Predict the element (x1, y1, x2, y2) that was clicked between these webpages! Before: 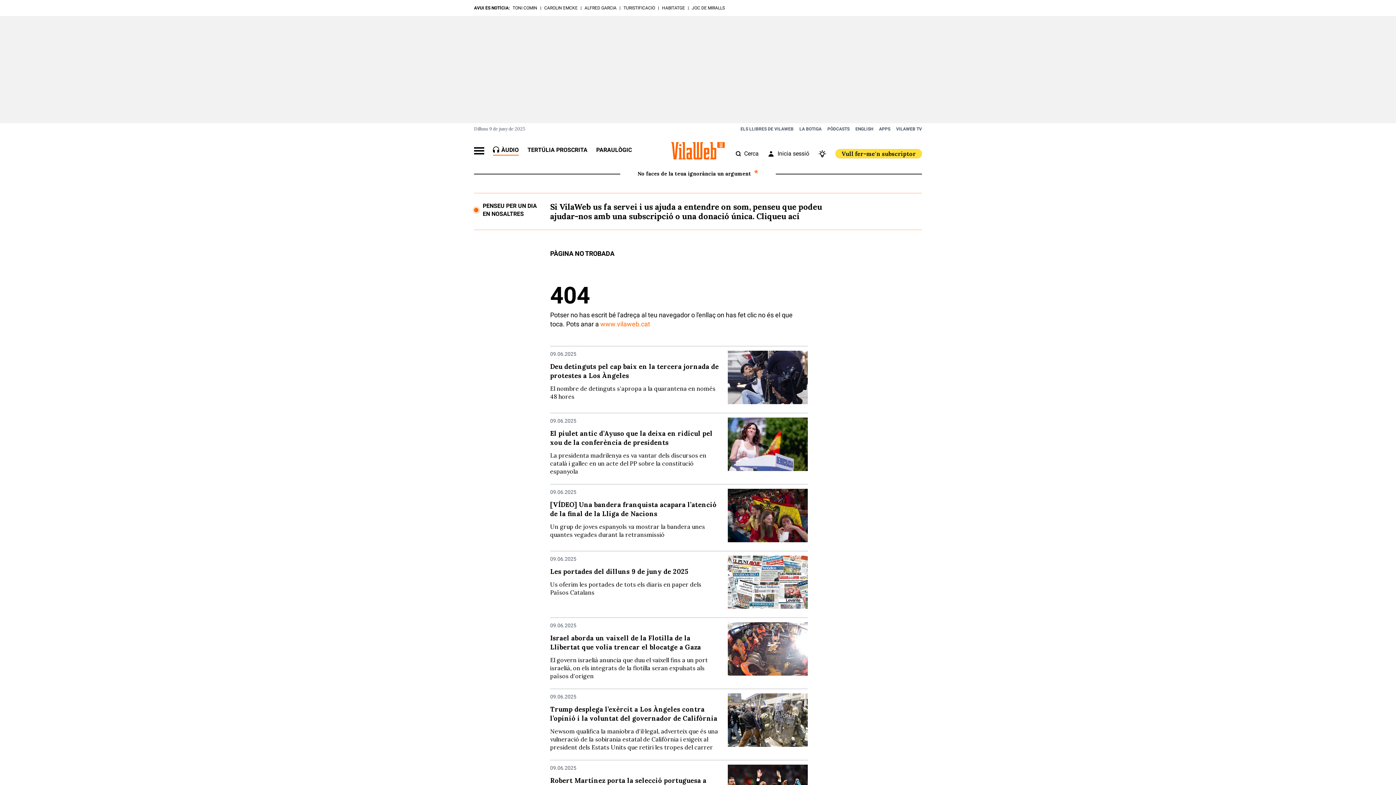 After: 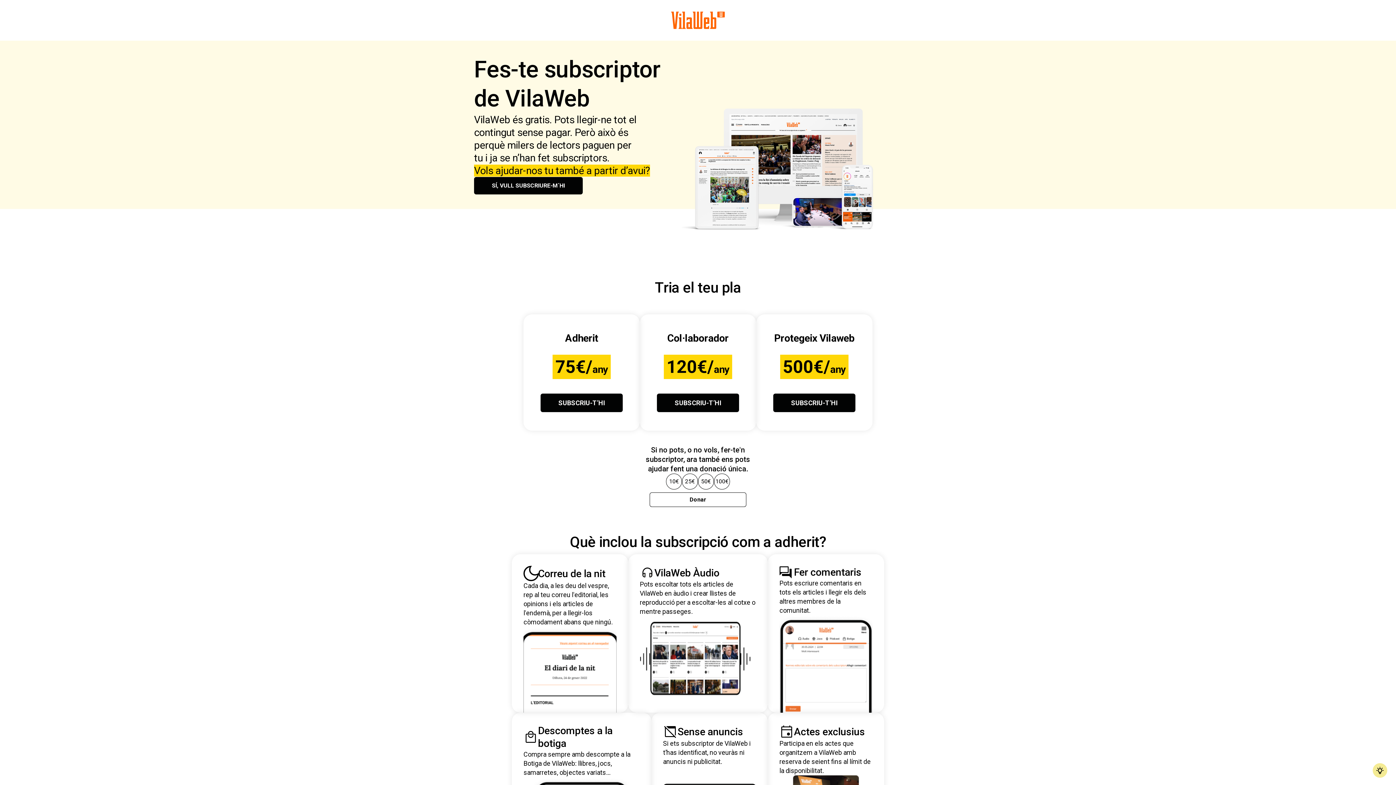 Action: bbox: (835, 149, 922, 158) label: Vull fer-me'n subscriptor